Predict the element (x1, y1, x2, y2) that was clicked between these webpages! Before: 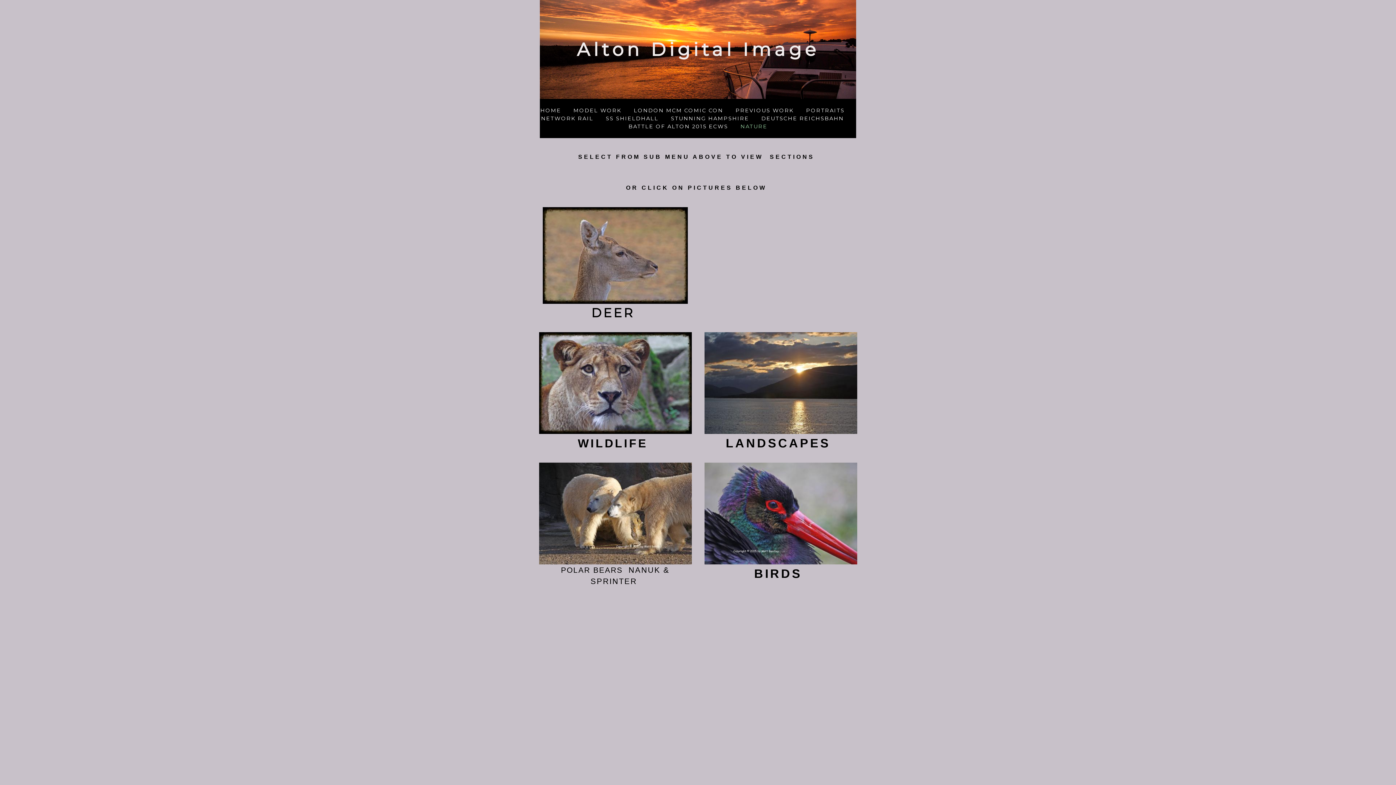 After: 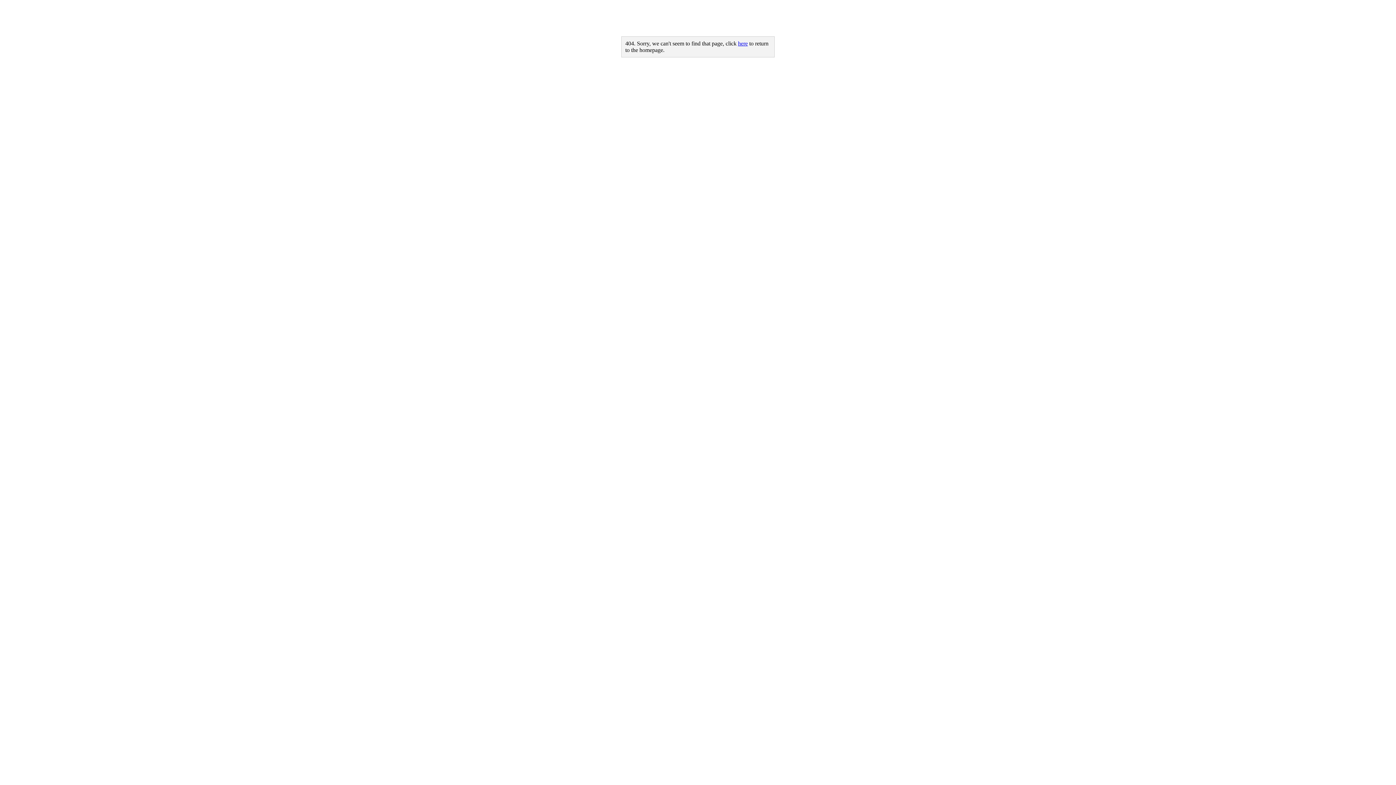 Action: bbox: (539, 510, 691, 516)